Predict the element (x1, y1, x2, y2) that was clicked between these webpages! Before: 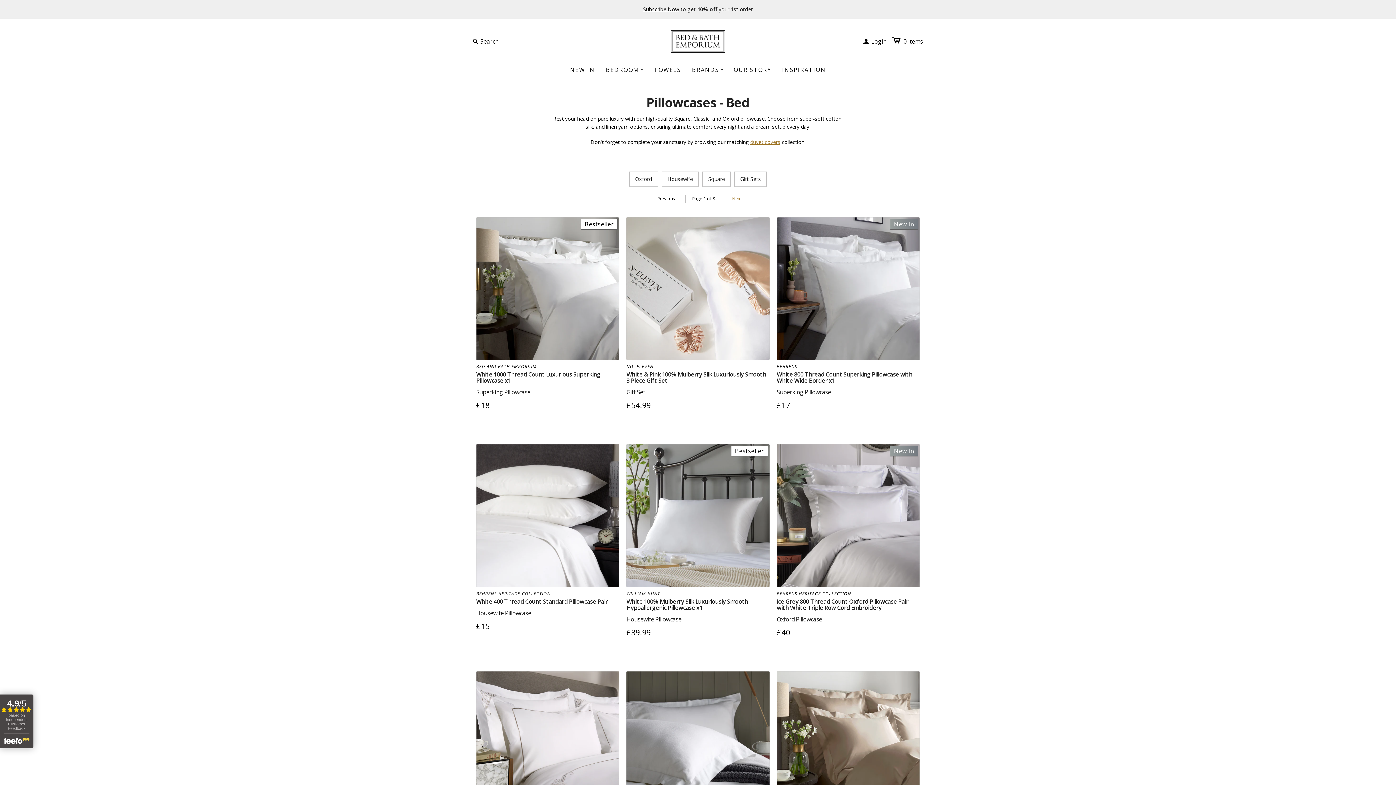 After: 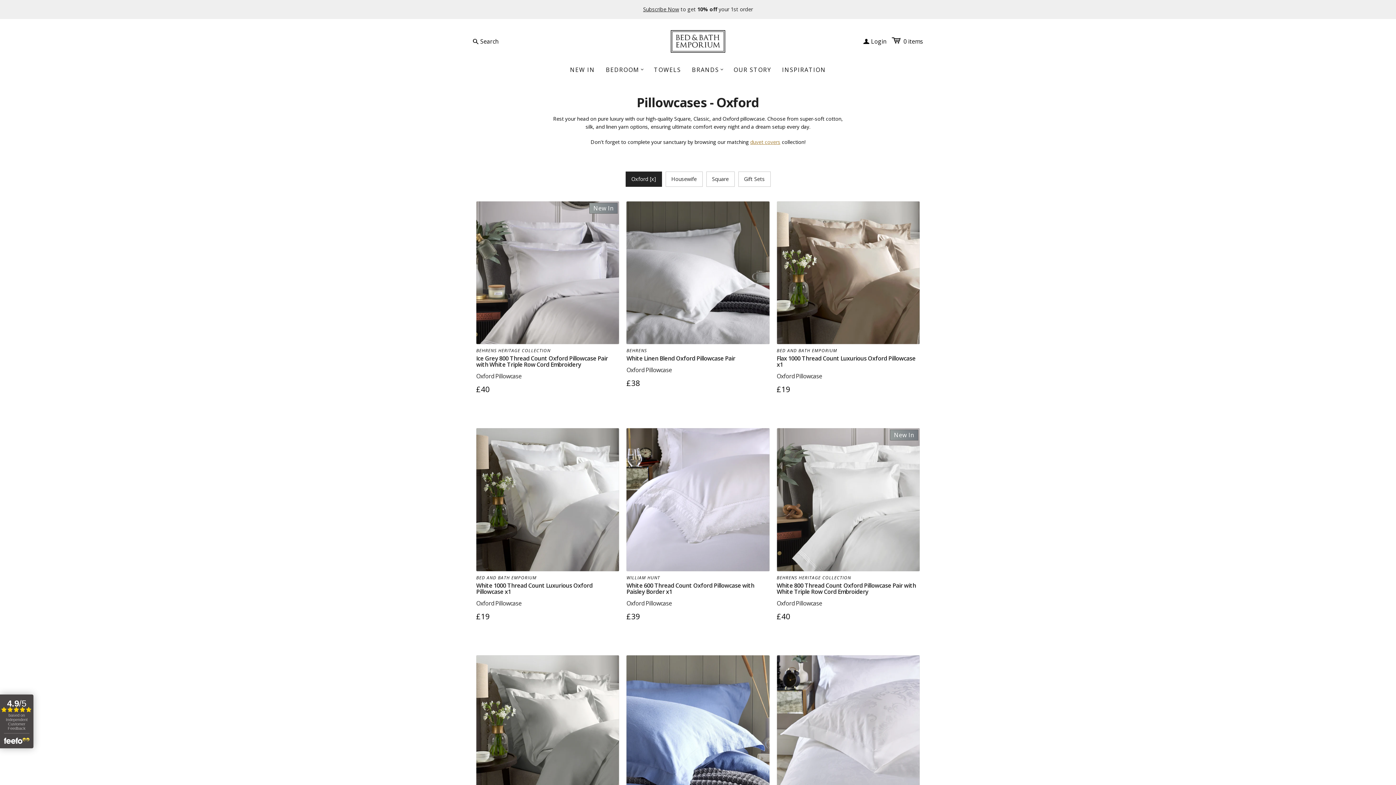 Action: label: Oxford bbox: (629, 171, 658, 186)